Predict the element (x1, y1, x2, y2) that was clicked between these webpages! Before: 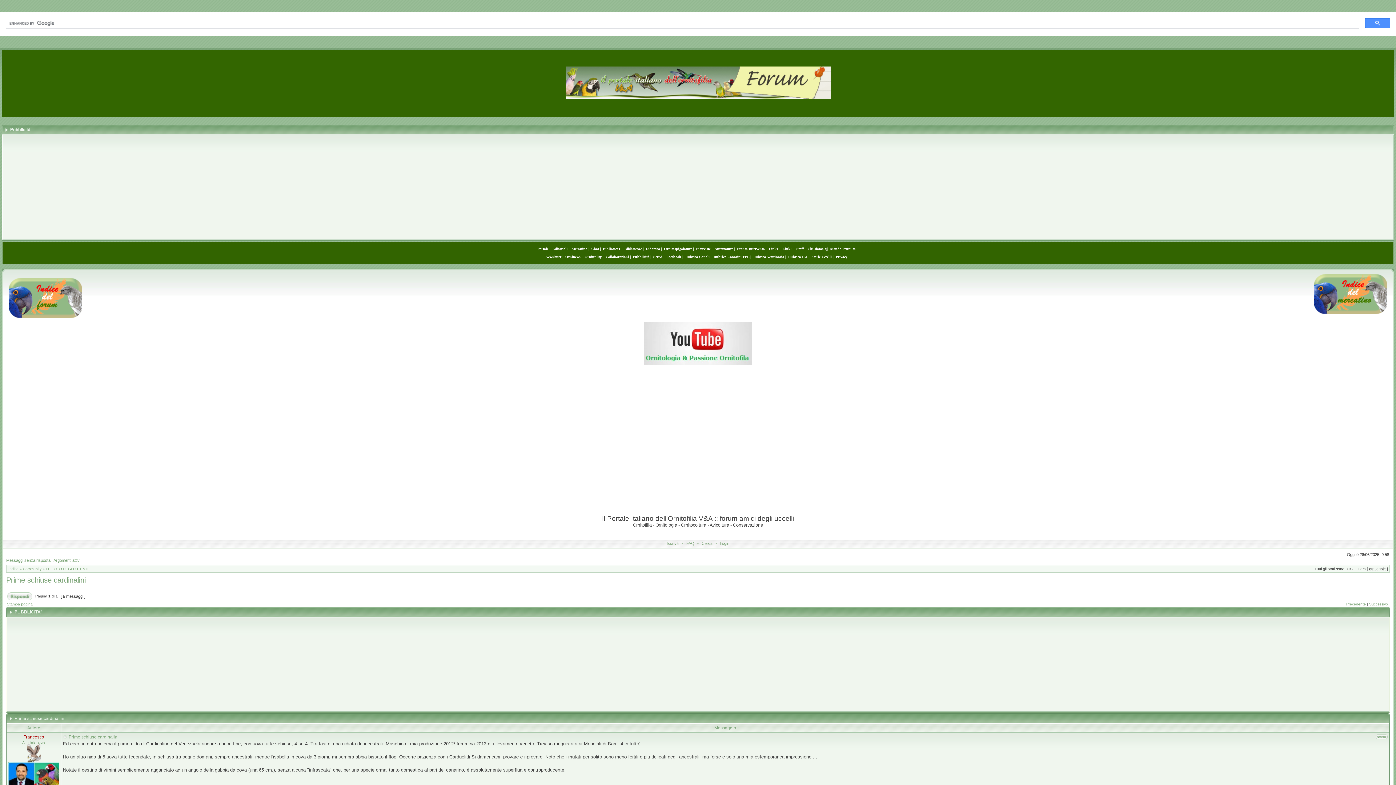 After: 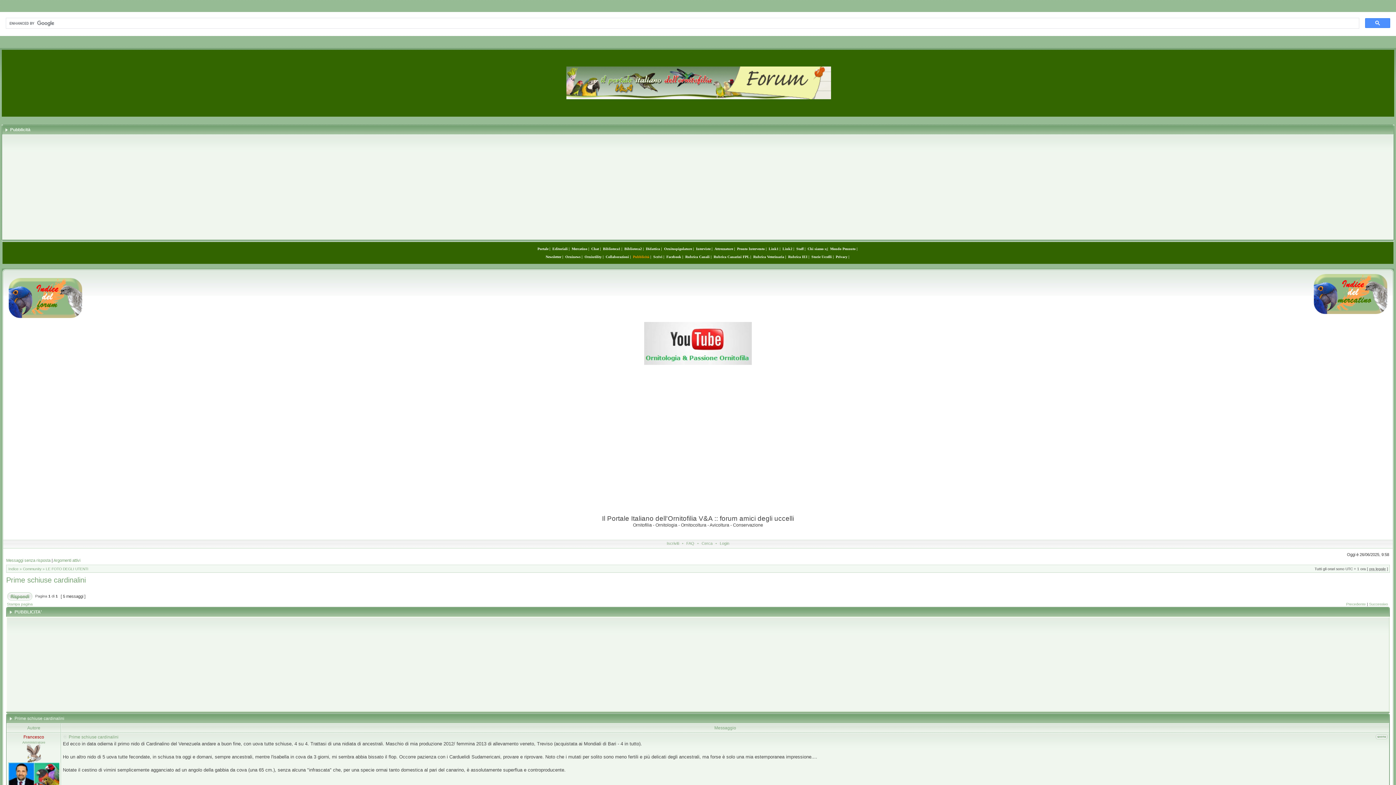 Action: label: Pubblicità bbox: (633, 254, 649, 258)